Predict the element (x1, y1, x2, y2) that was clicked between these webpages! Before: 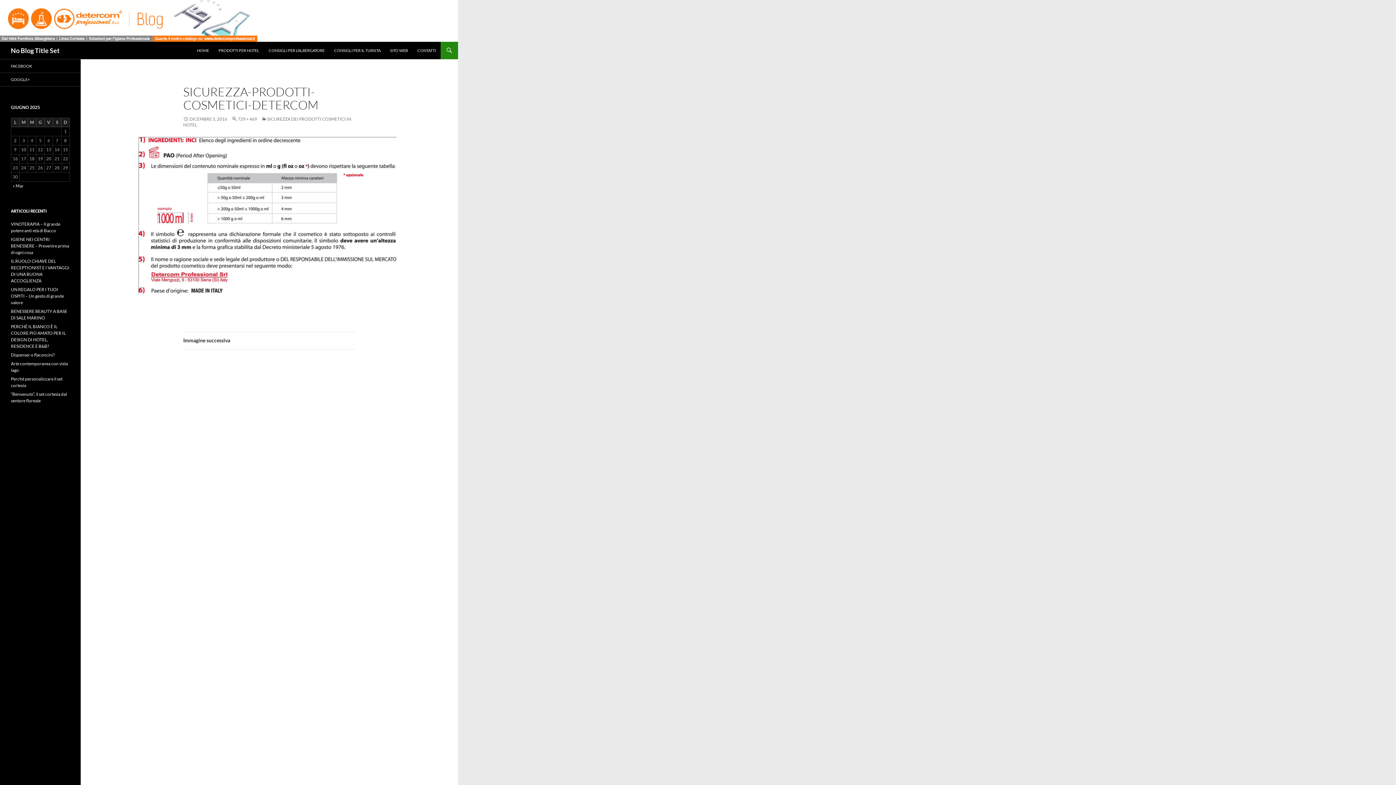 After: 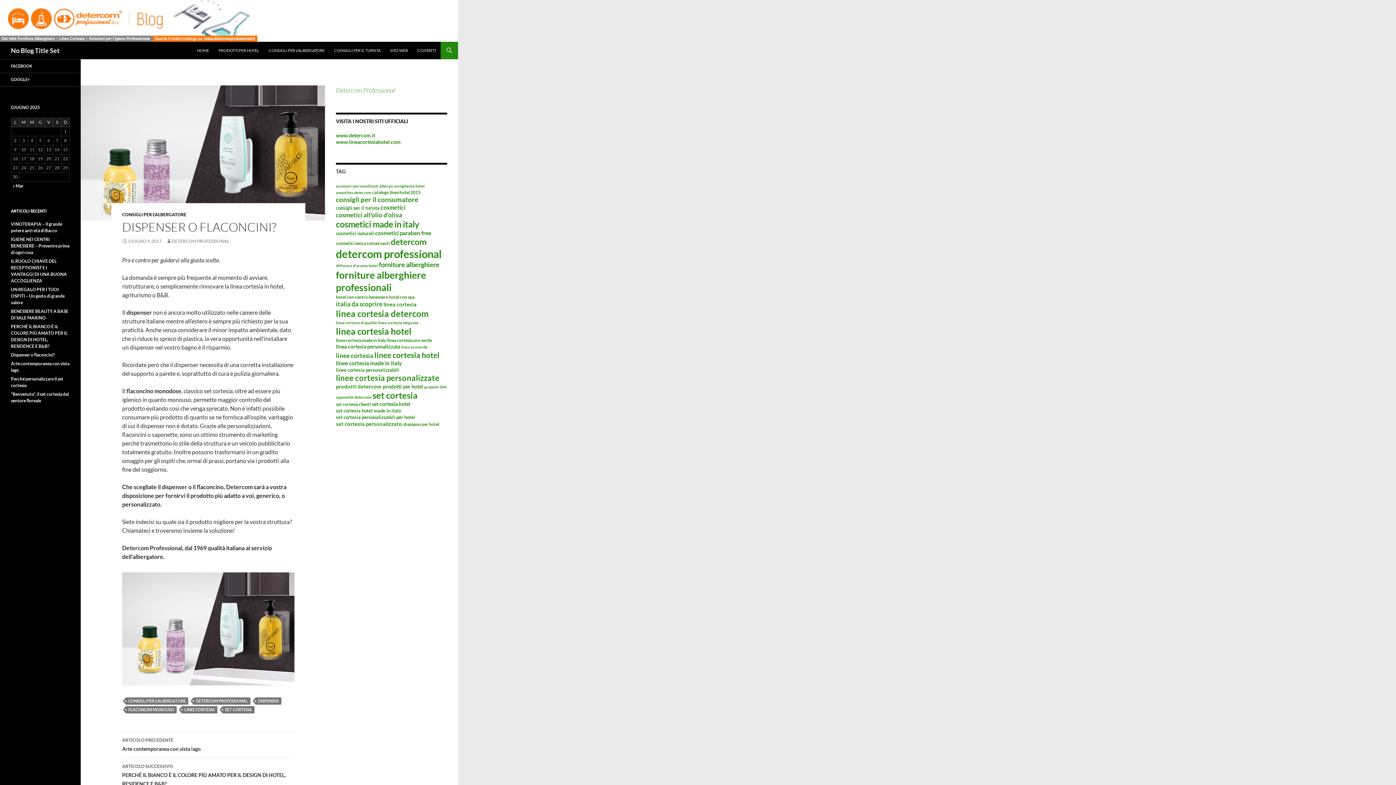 Action: label: Dispenser o flaconcini? bbox: (10, 352, 54, 357)